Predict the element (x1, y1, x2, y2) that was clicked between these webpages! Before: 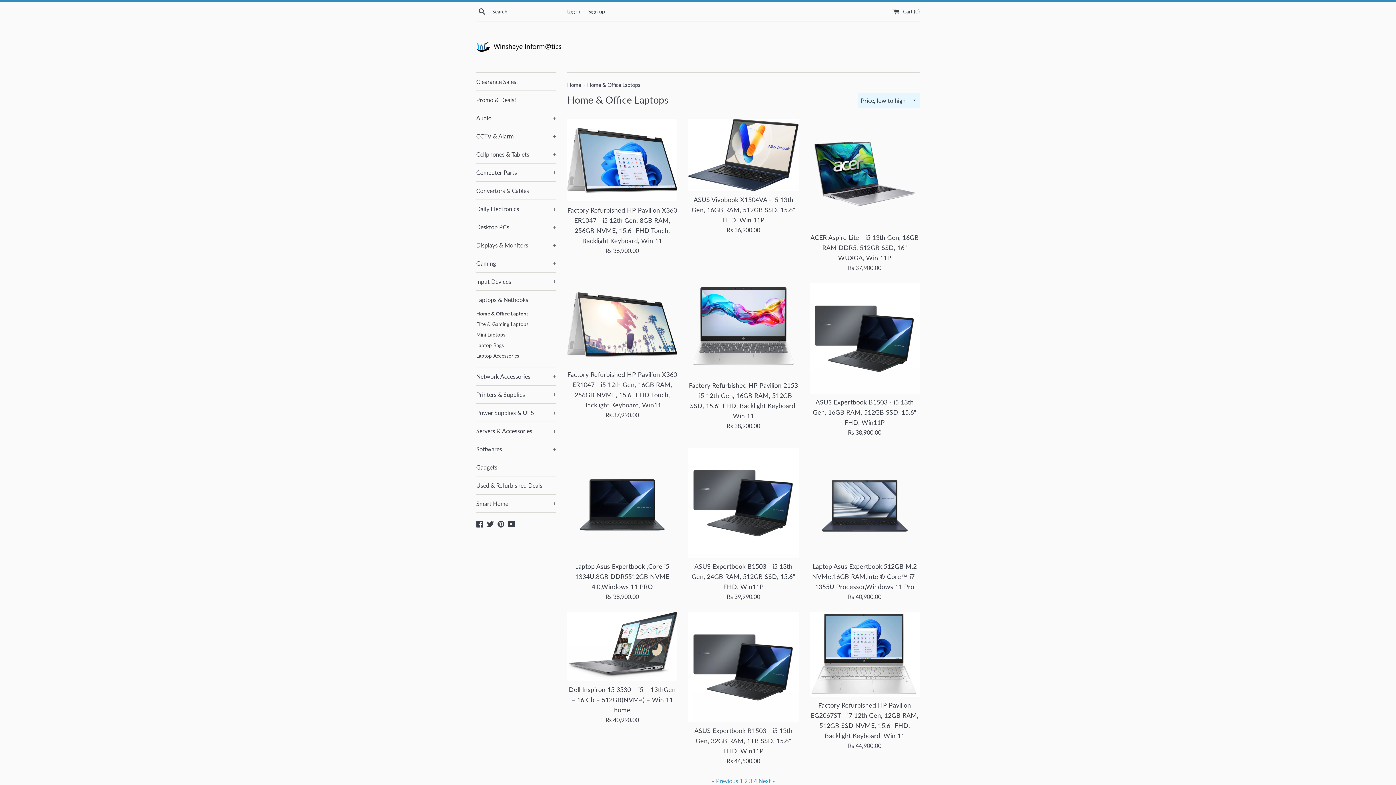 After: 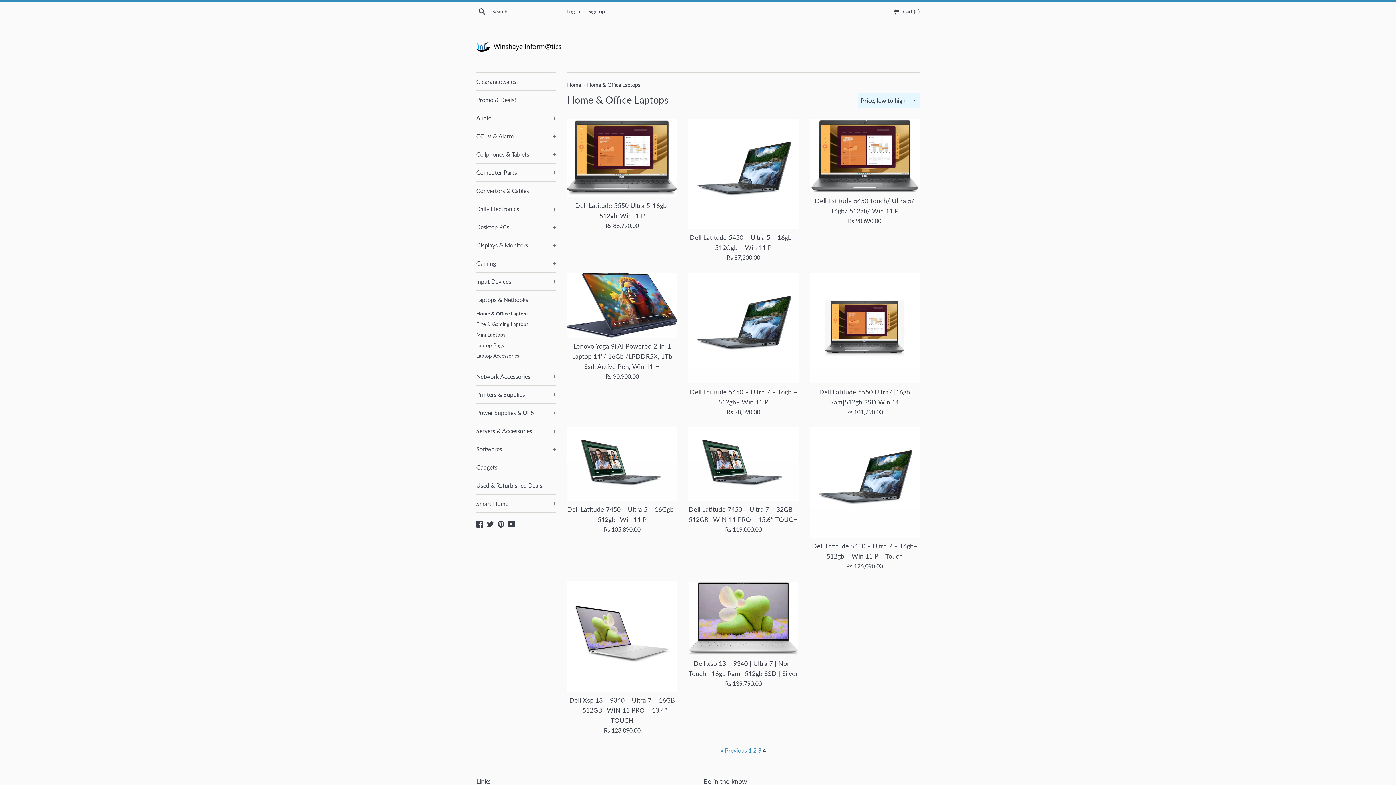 Action: bbox: (754, 777, 757, 784) label: 4